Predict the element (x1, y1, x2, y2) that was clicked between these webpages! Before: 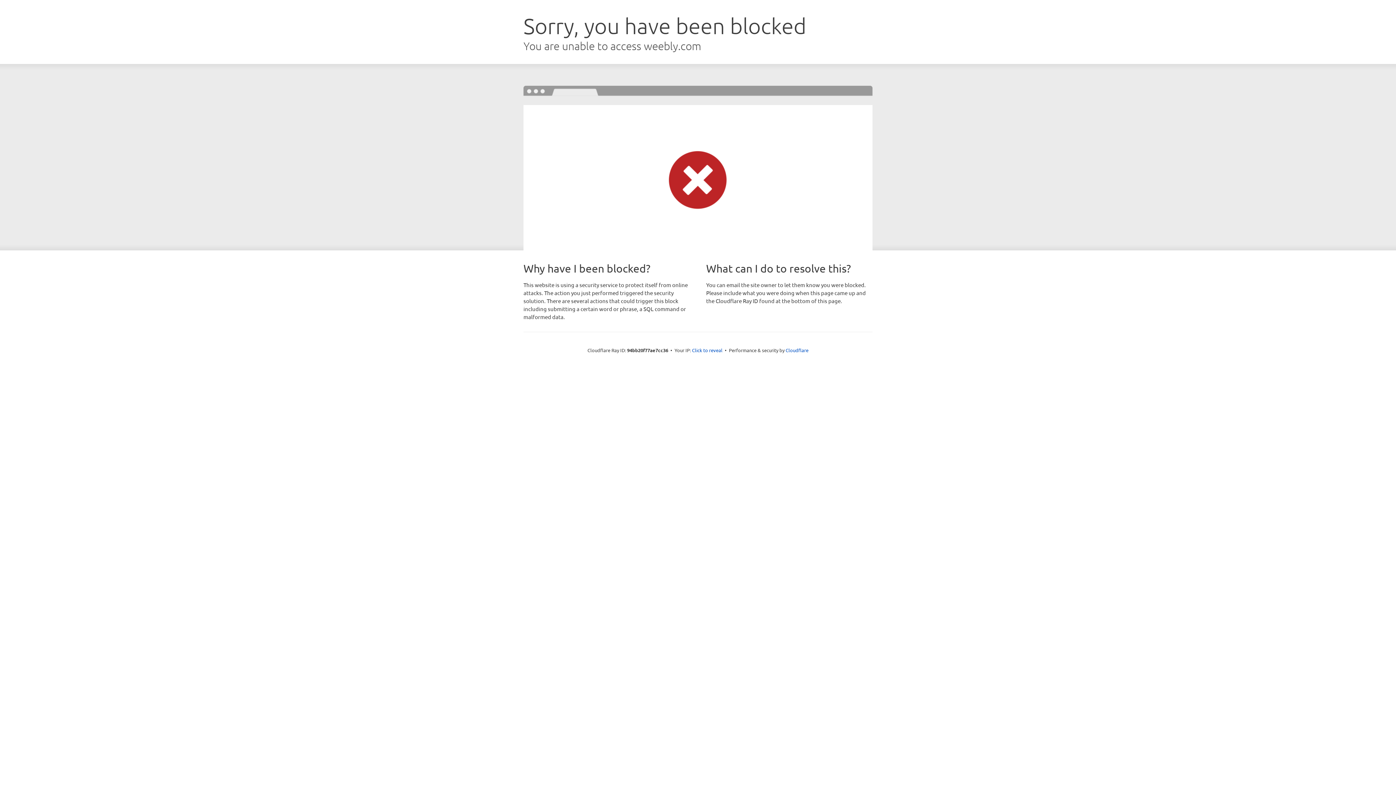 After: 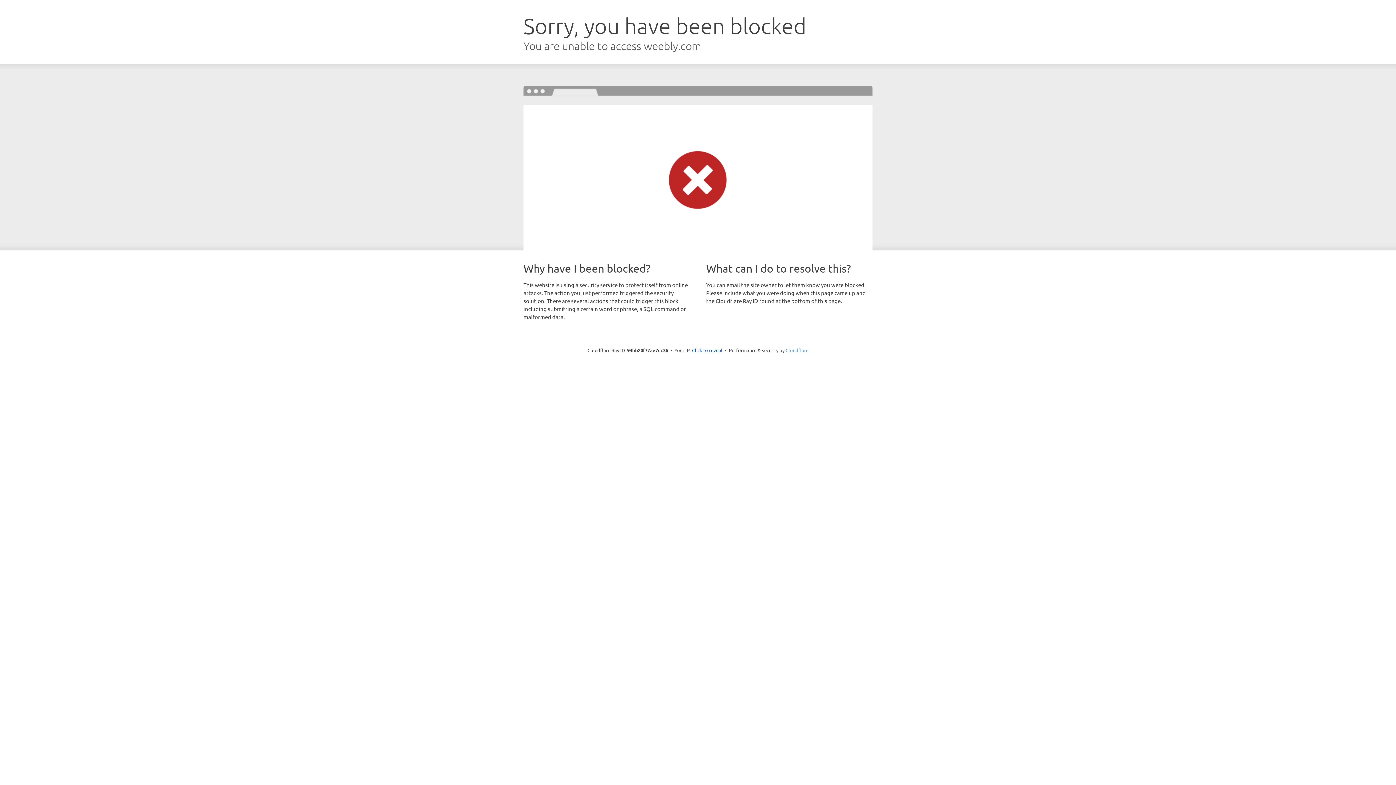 Action: bbox: (785, 347, 808, 353) label: Cloudflare